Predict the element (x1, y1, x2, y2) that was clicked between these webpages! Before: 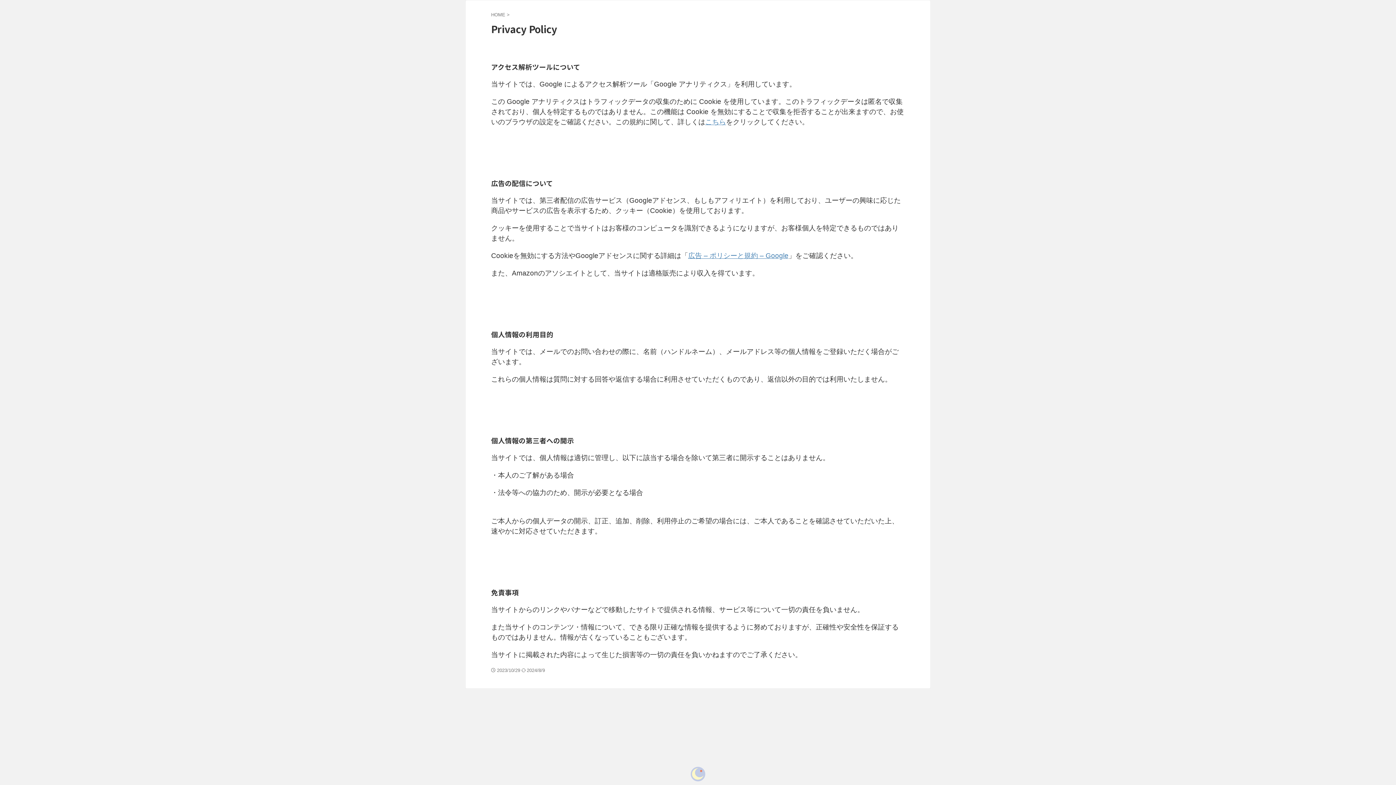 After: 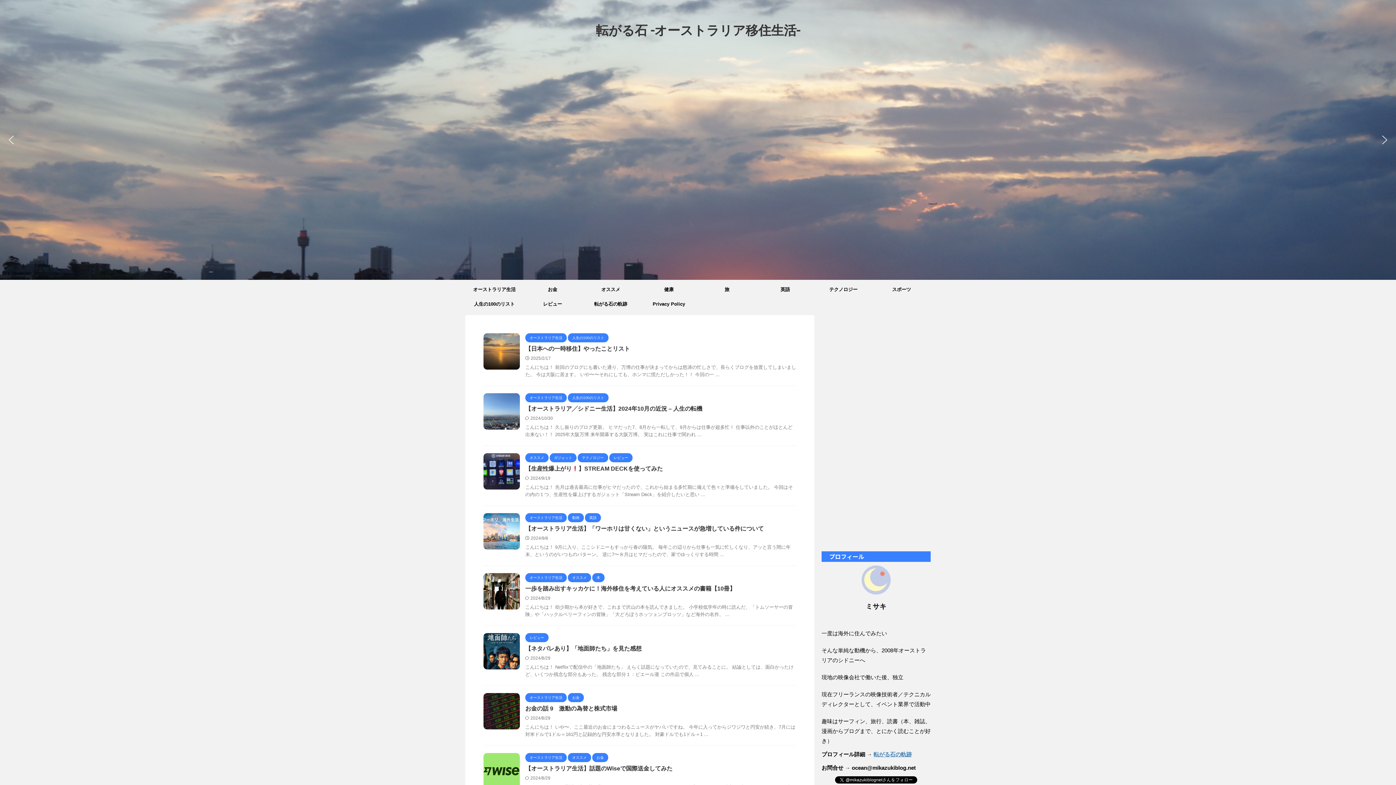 Action: bbox: (690, 775, 705, 784)